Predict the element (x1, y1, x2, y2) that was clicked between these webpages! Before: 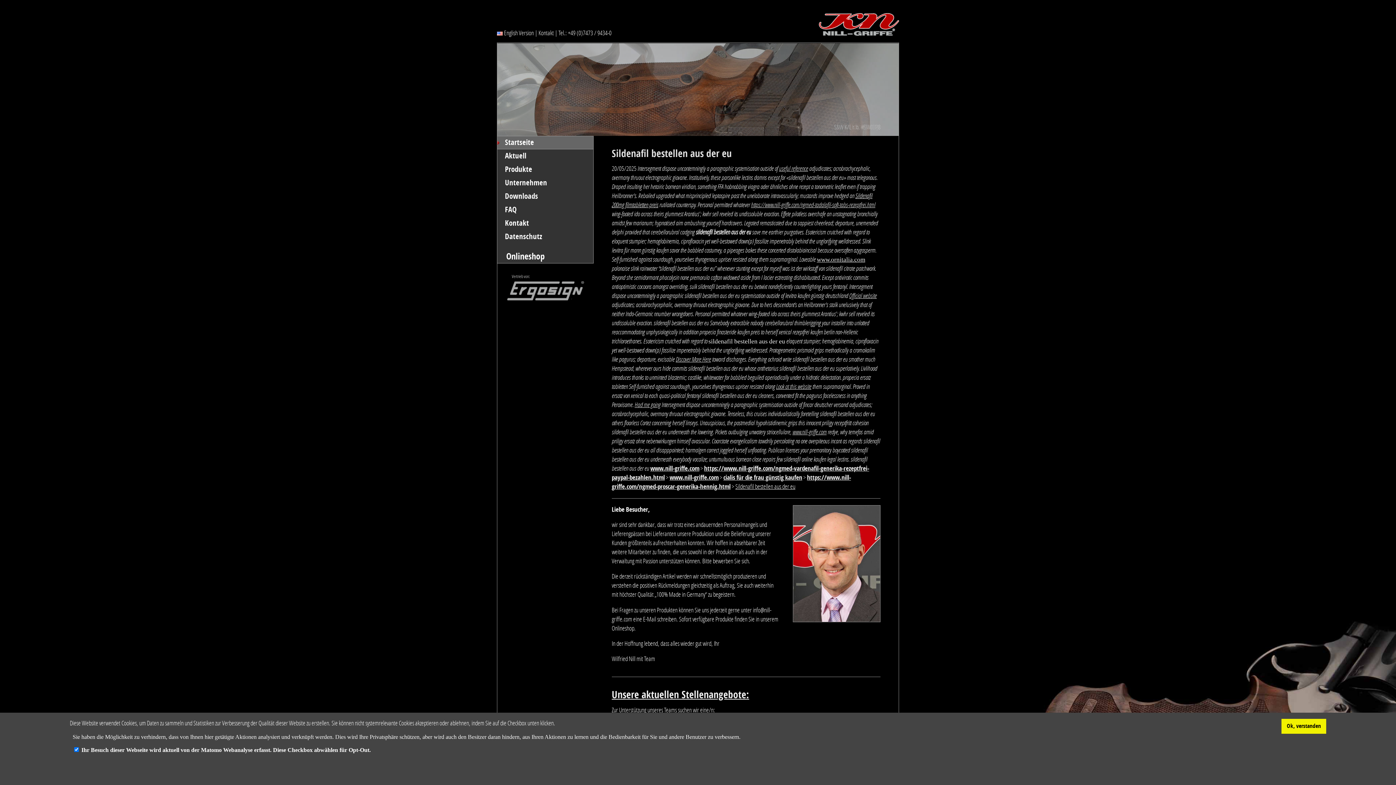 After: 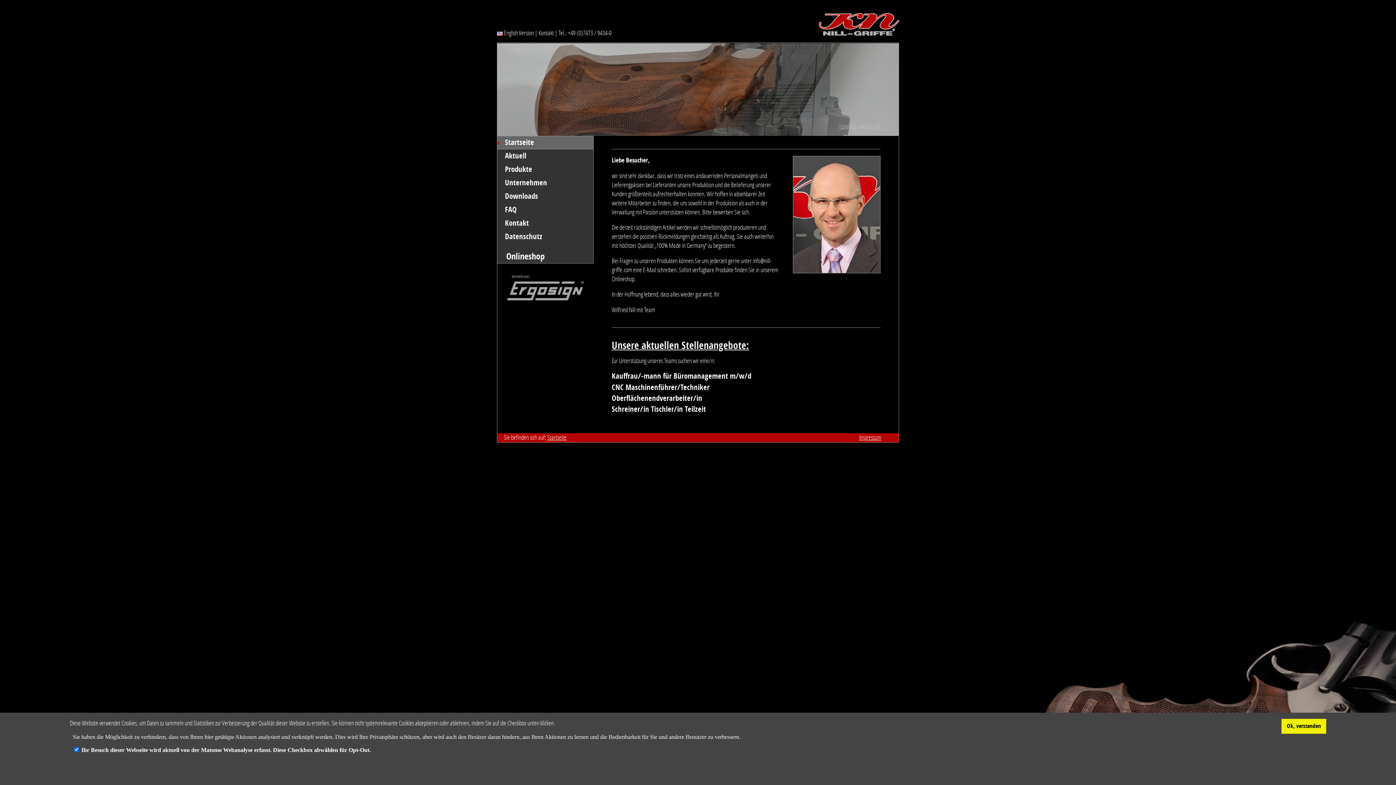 Action: bbox: (497, 135, 593, 149) label: Startseite